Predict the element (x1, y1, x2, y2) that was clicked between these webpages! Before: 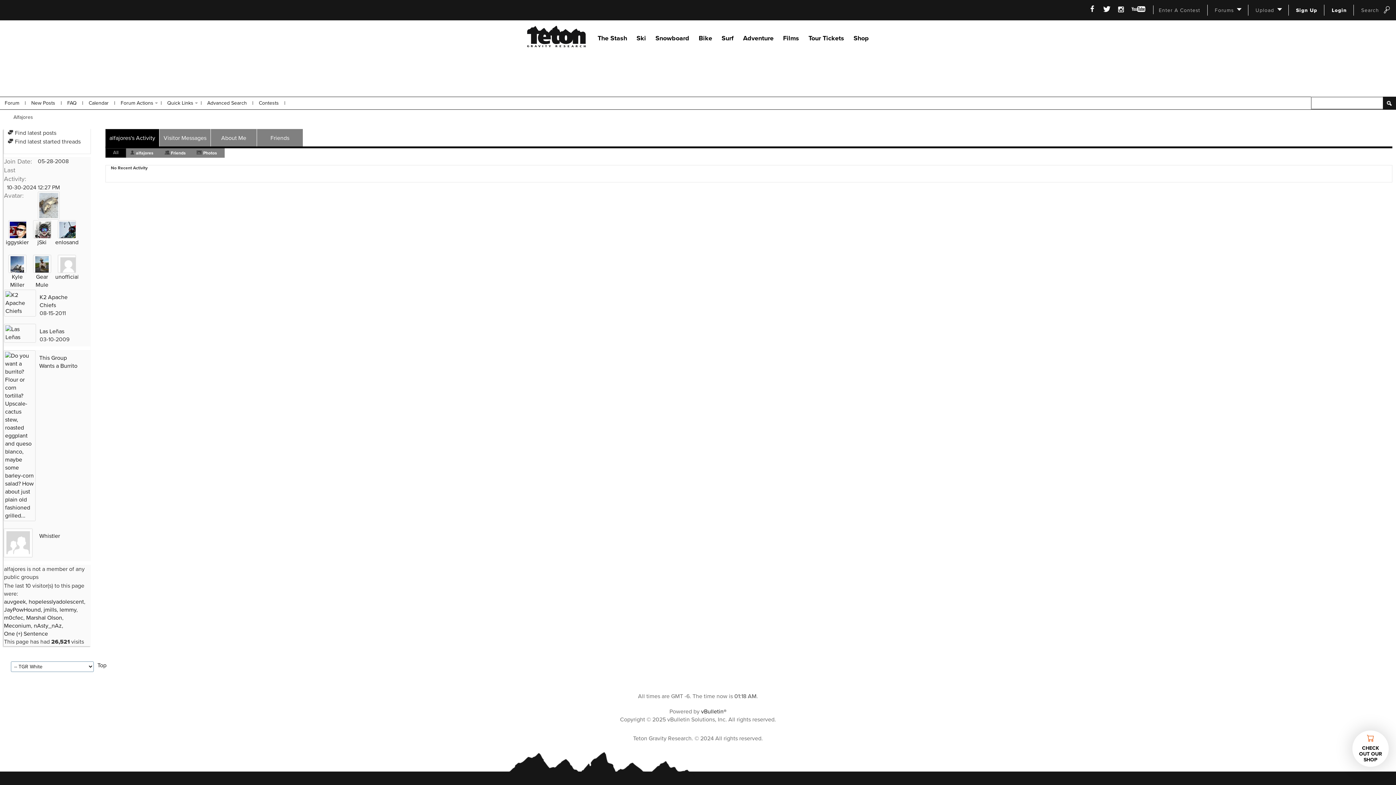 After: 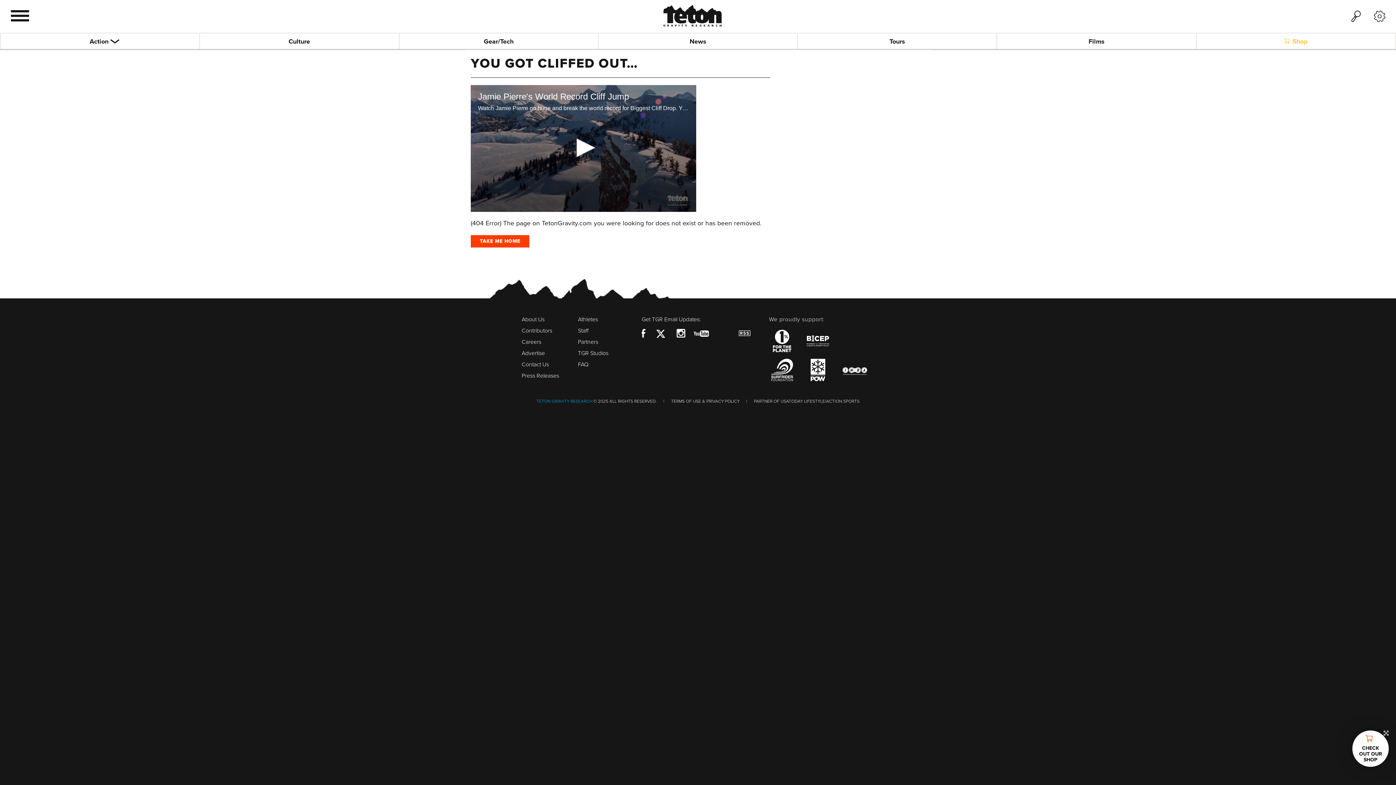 Action: bbox: (853, 34, 869, 42) label: Shop